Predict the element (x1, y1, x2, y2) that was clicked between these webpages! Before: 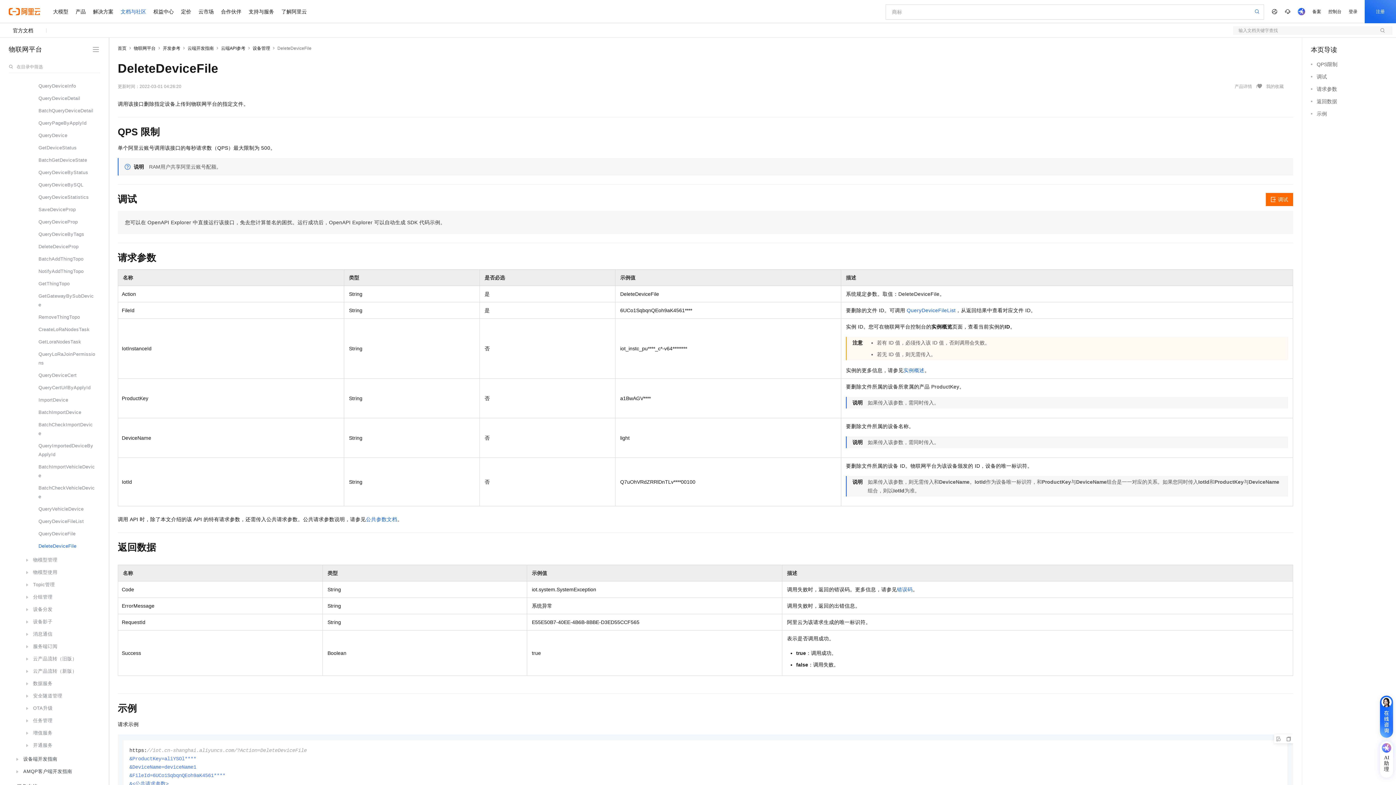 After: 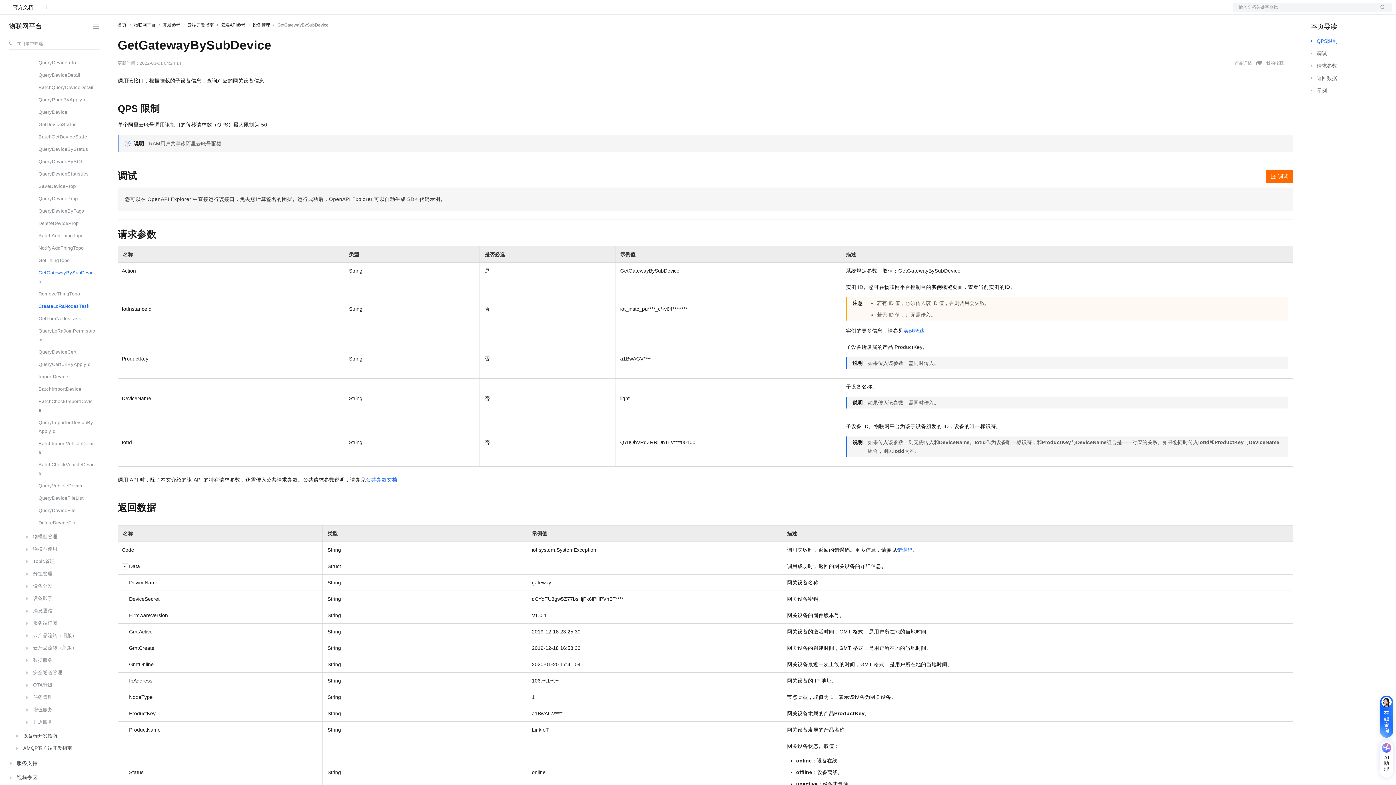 Action: bbox: (13, 290, 98, 311) label: GetGatewayBySubDevice